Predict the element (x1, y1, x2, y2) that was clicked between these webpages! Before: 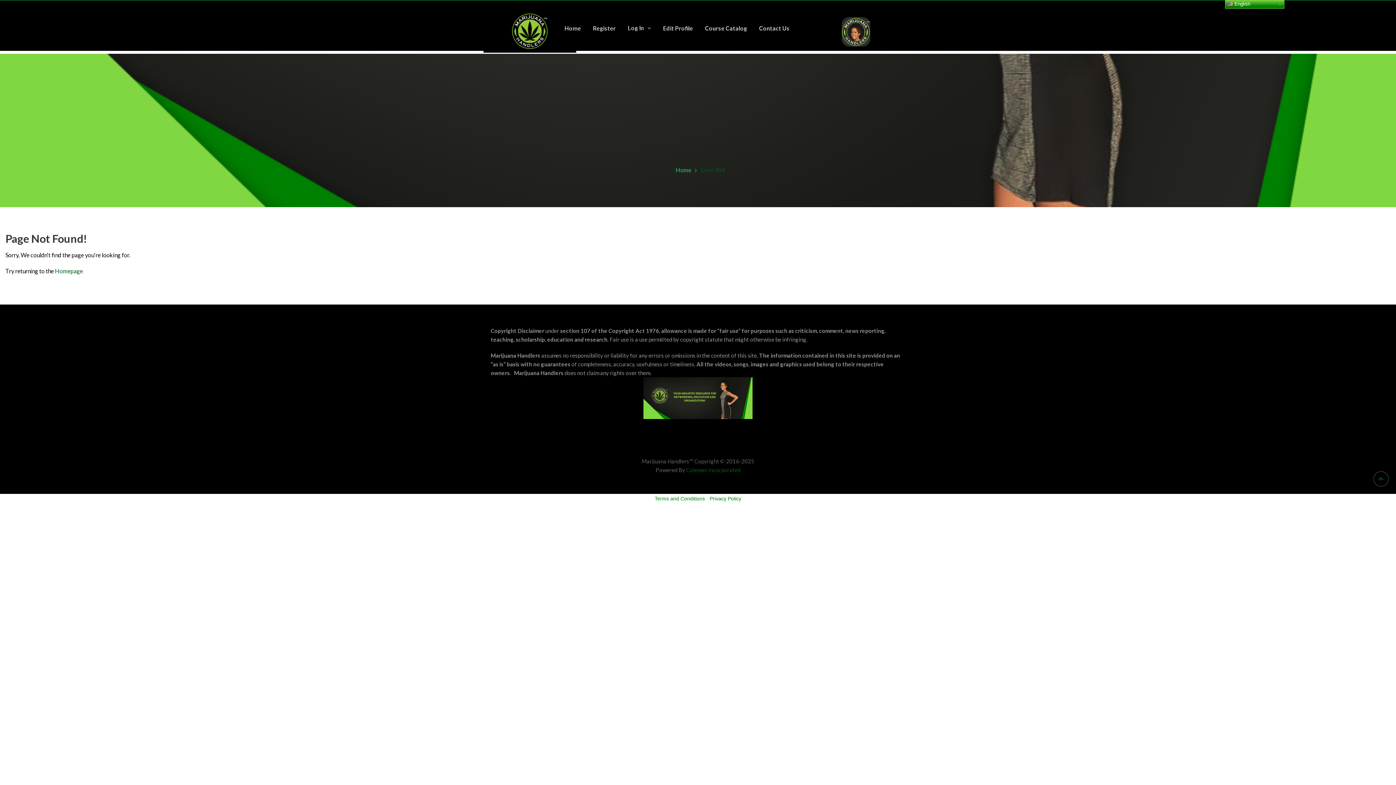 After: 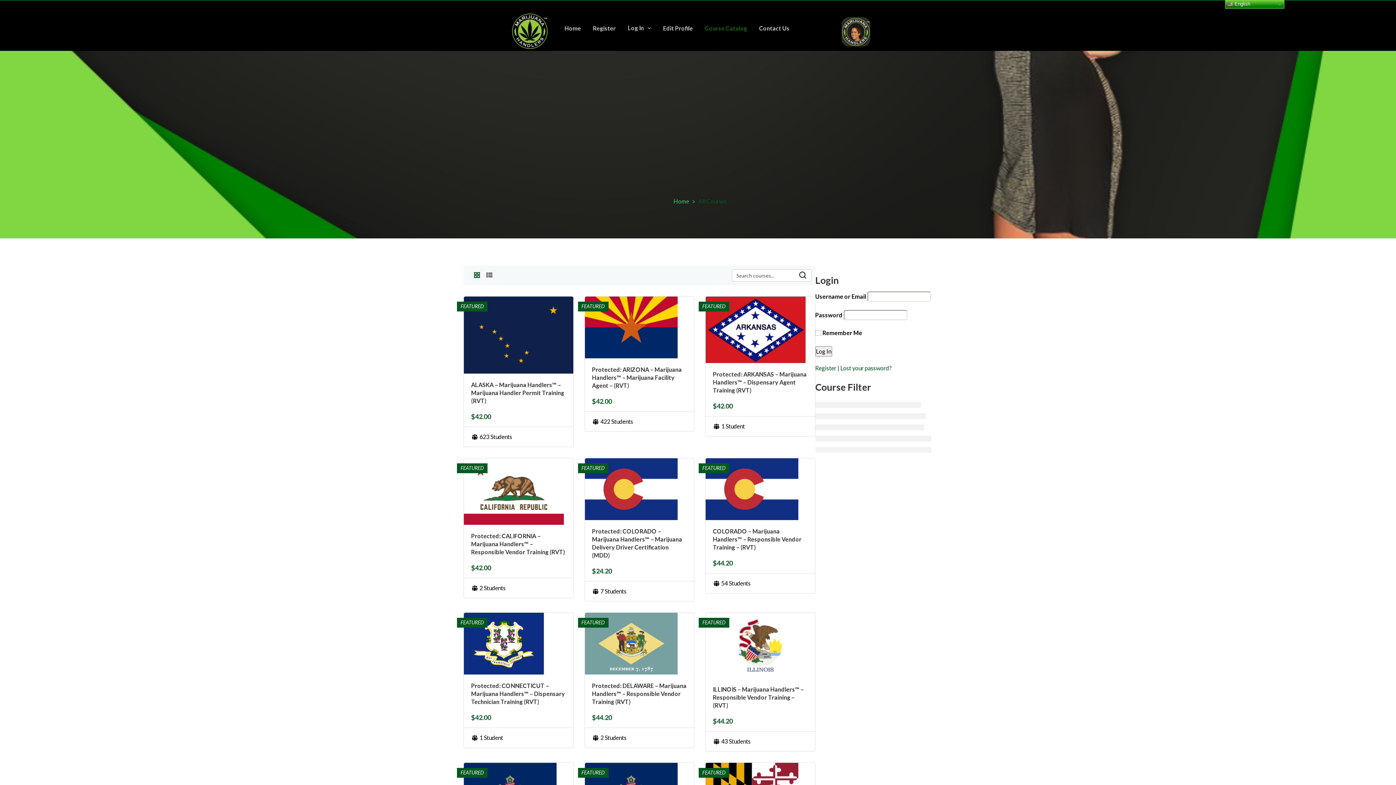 Action: label: Course Catalog bbox: (699, 20, 752, 36)